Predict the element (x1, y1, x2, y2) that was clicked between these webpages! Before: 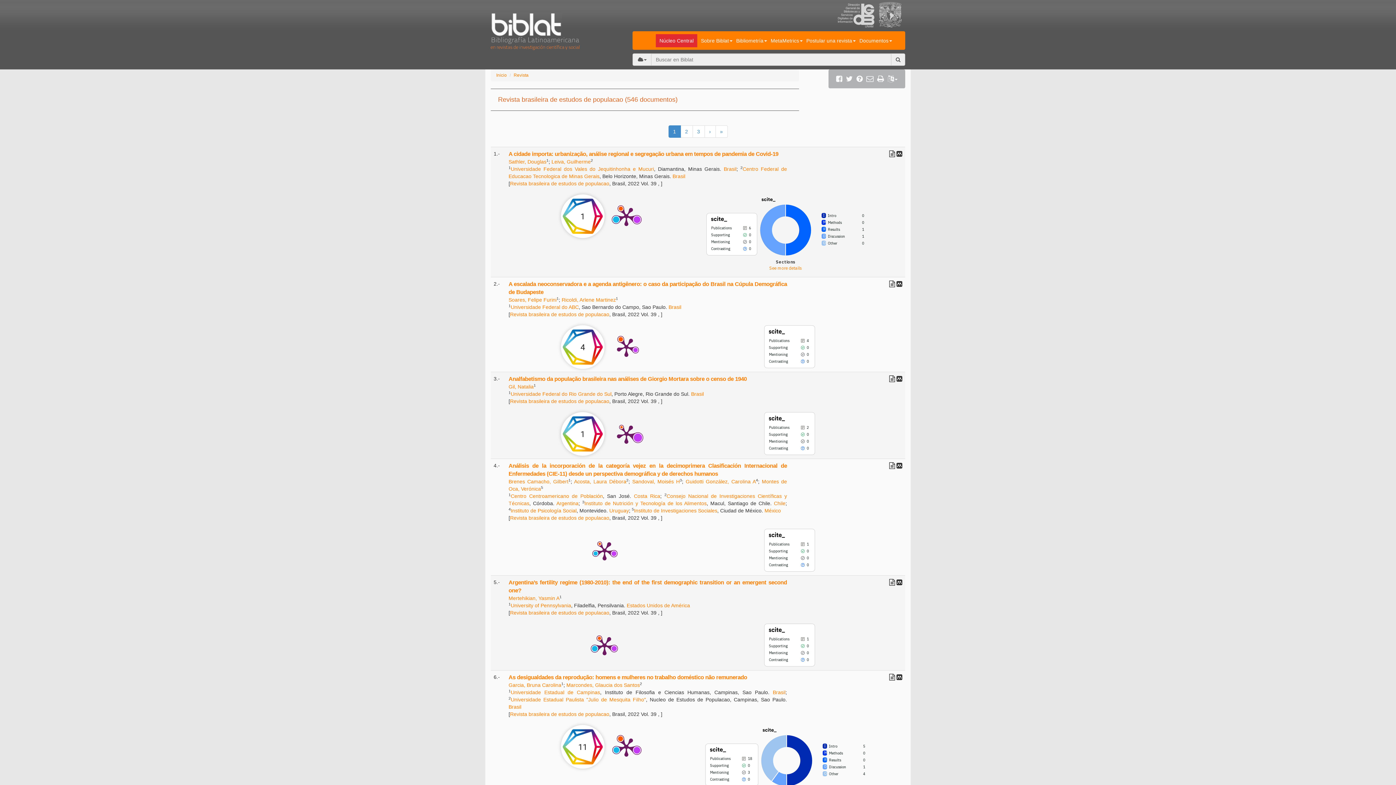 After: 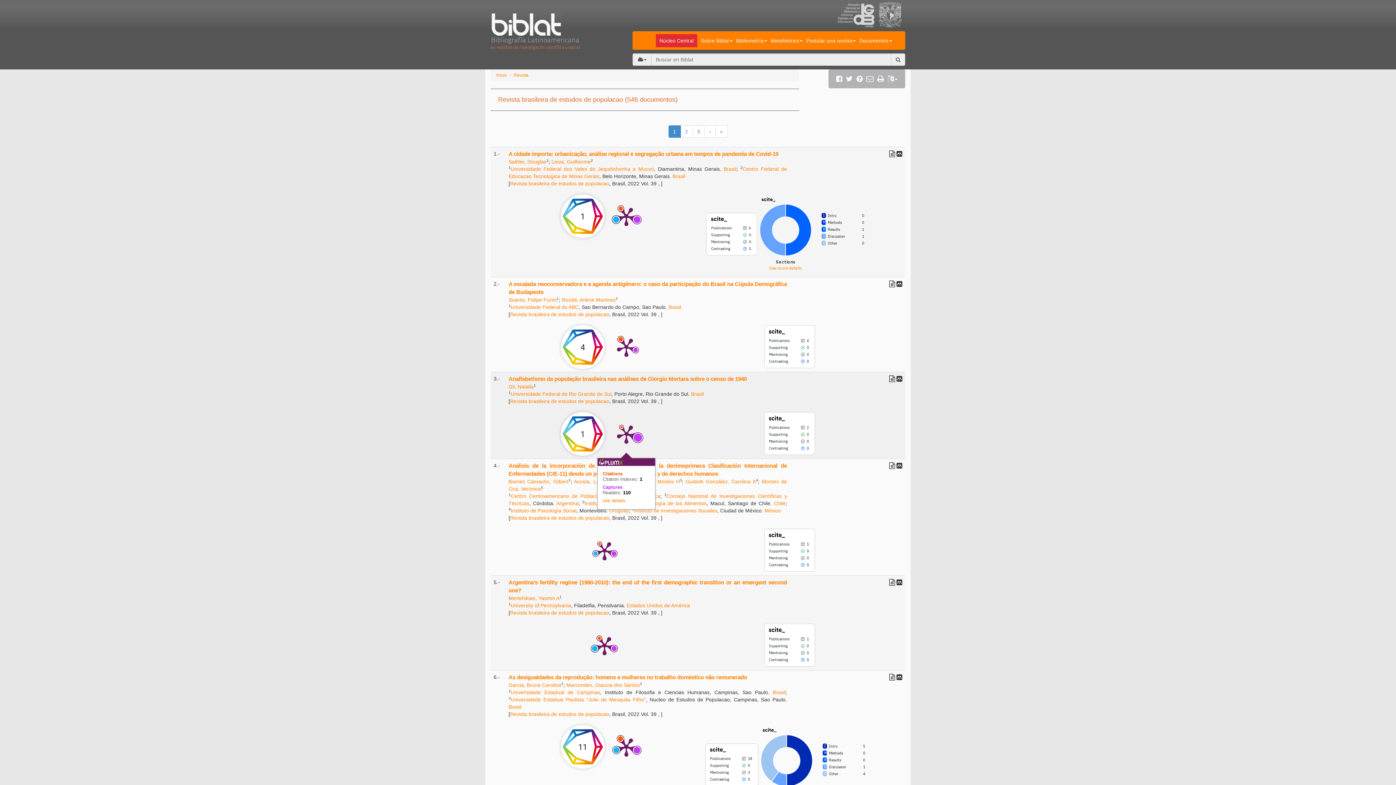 Action: bbox: (604, 412, 648, 456)